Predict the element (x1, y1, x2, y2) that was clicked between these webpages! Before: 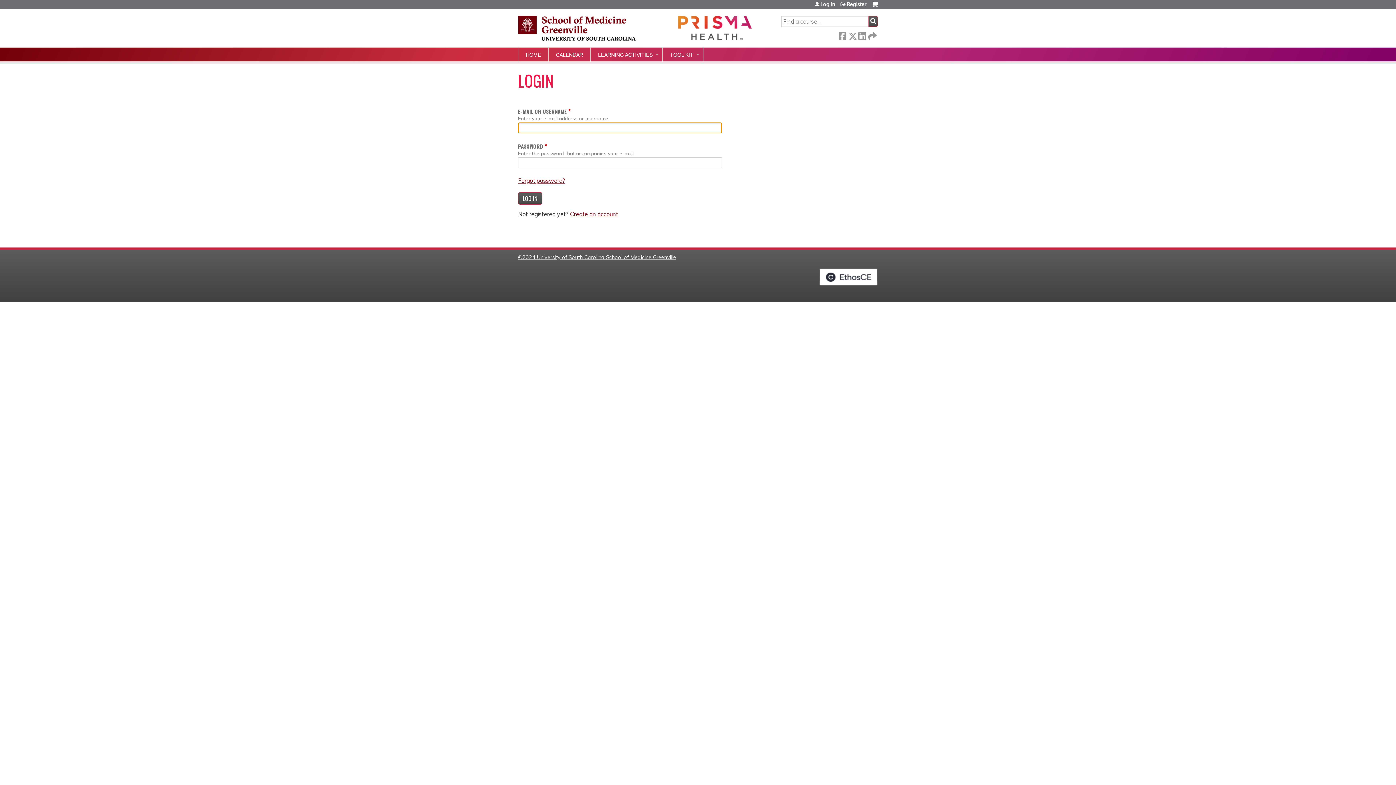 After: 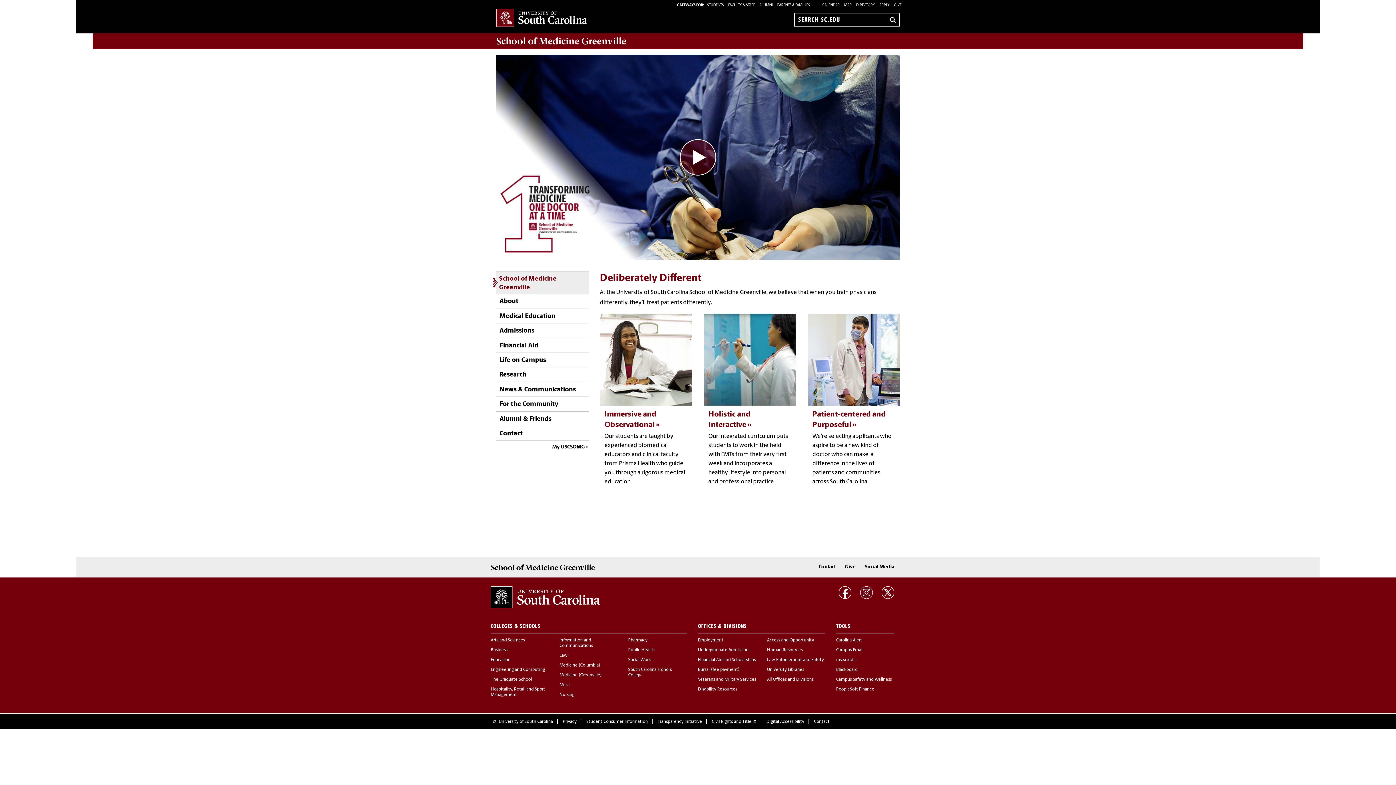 Action: label: 2024 University of South Carolina School of Medicine Greenville bbox: (522, 254, 676, 260)